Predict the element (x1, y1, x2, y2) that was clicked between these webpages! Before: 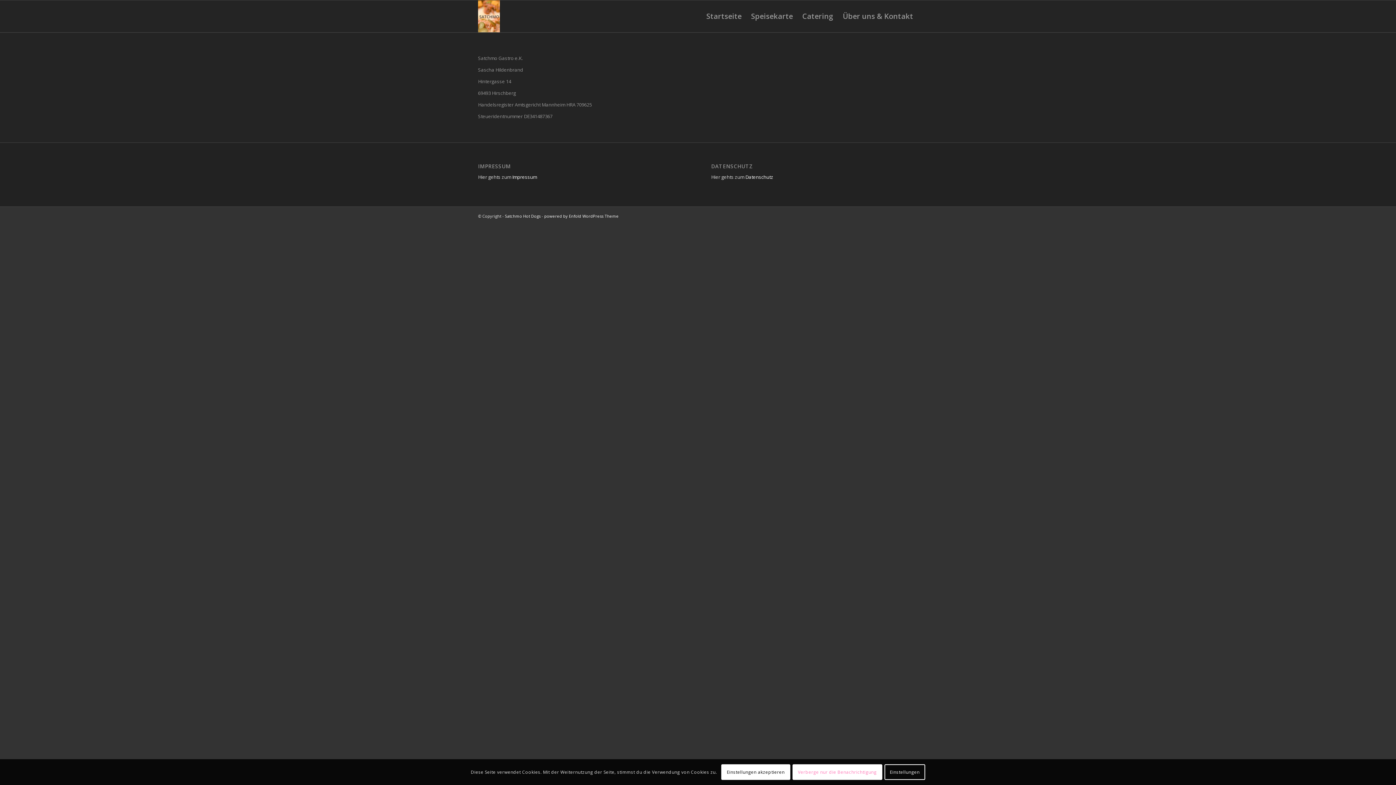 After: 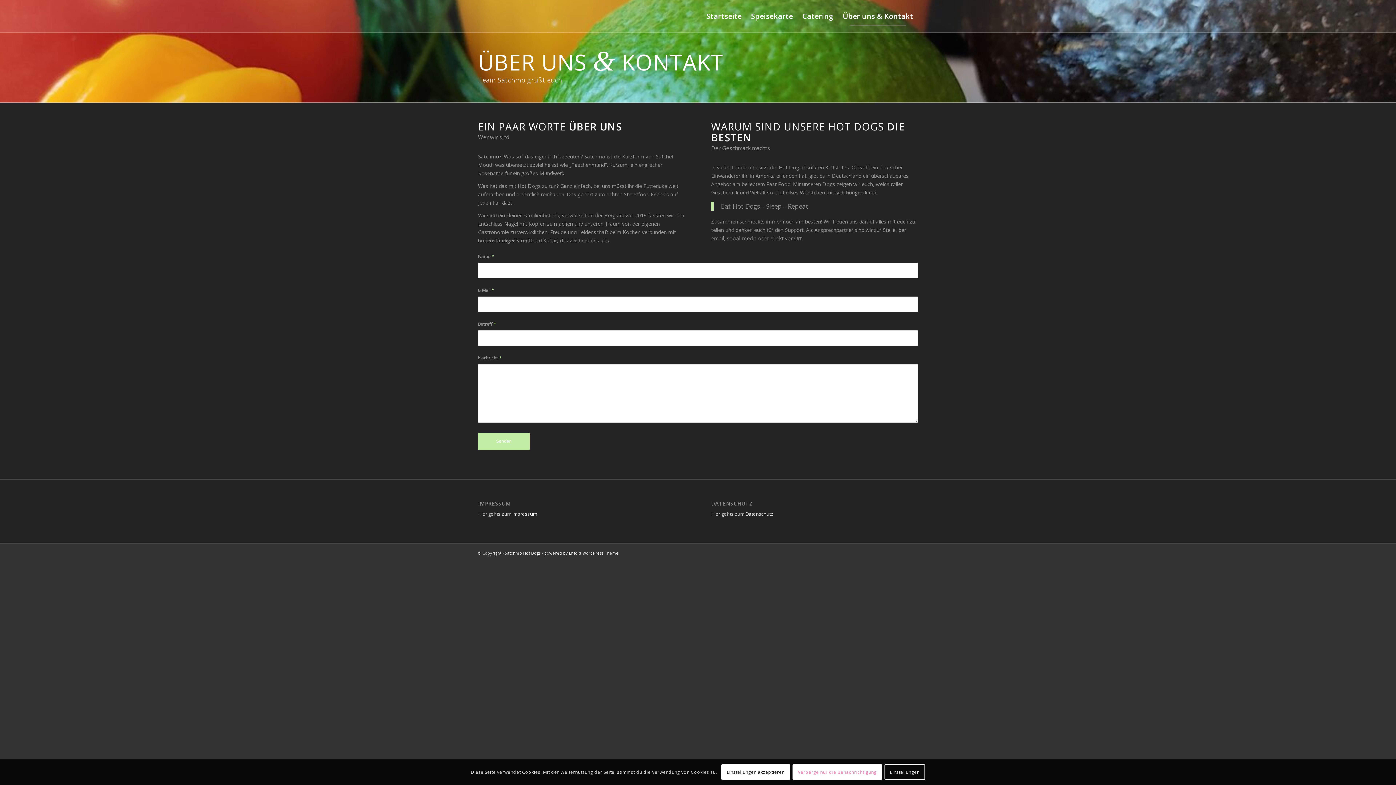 Action: label: Über uns & Kontakt bbox: (838, 0, 918, 32)